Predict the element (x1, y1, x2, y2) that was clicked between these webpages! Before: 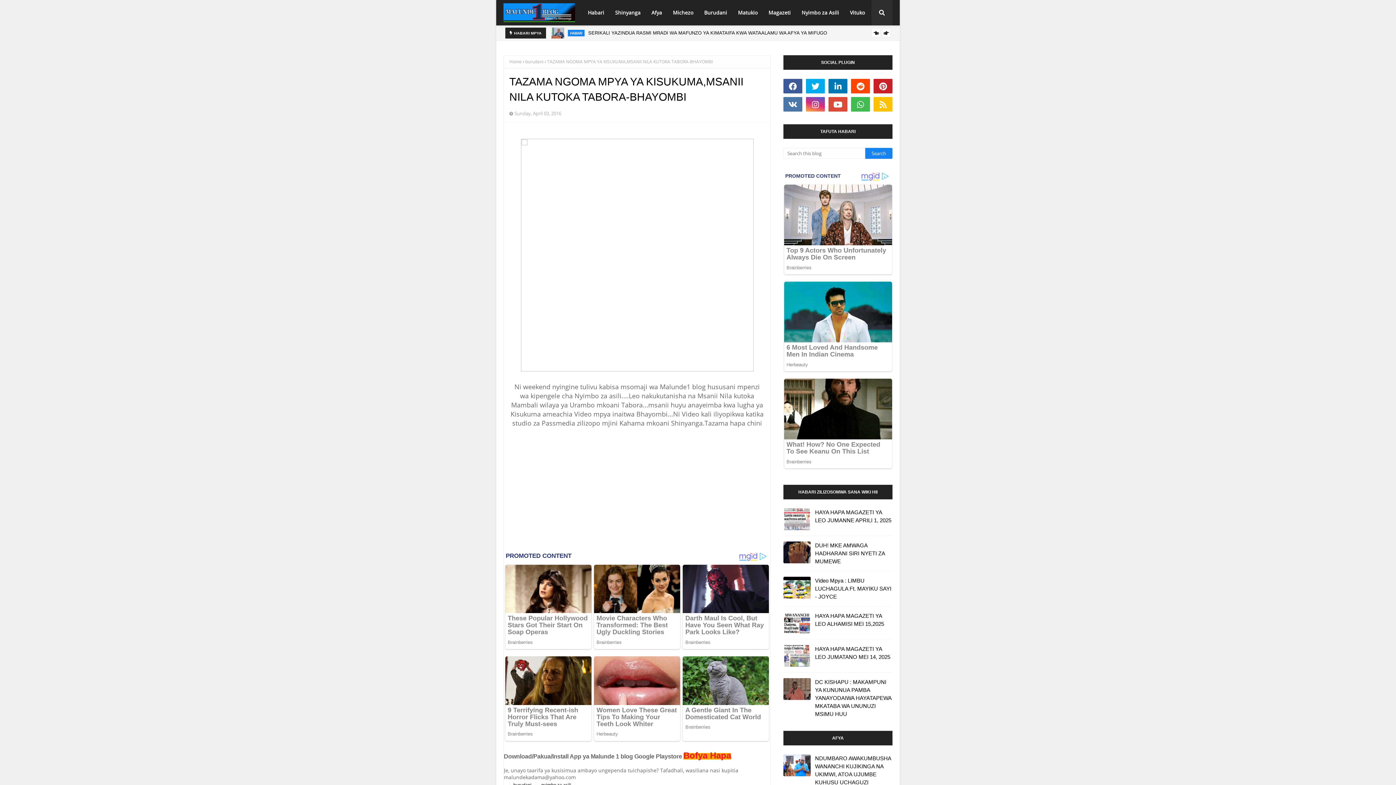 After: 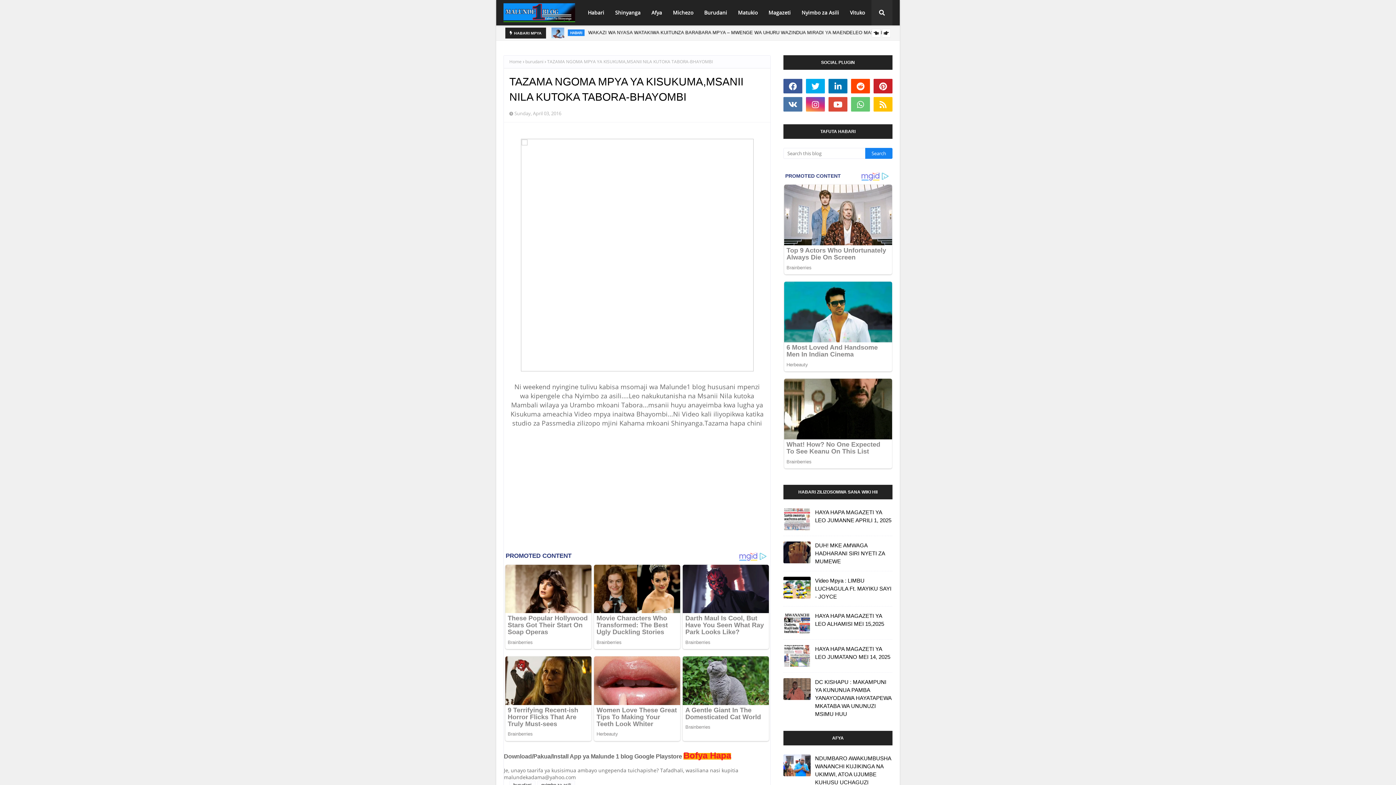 Action: bbox: (851, 97, 870, 111)